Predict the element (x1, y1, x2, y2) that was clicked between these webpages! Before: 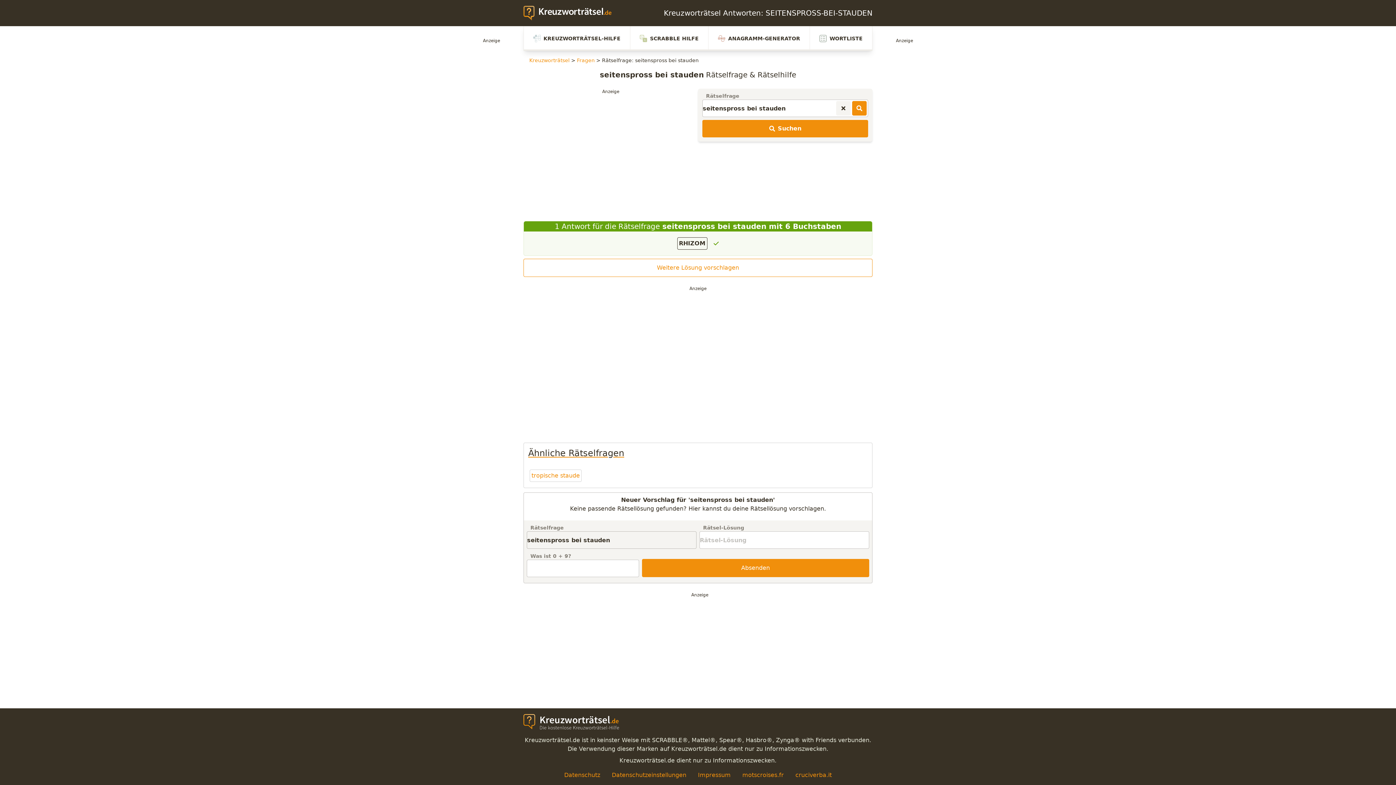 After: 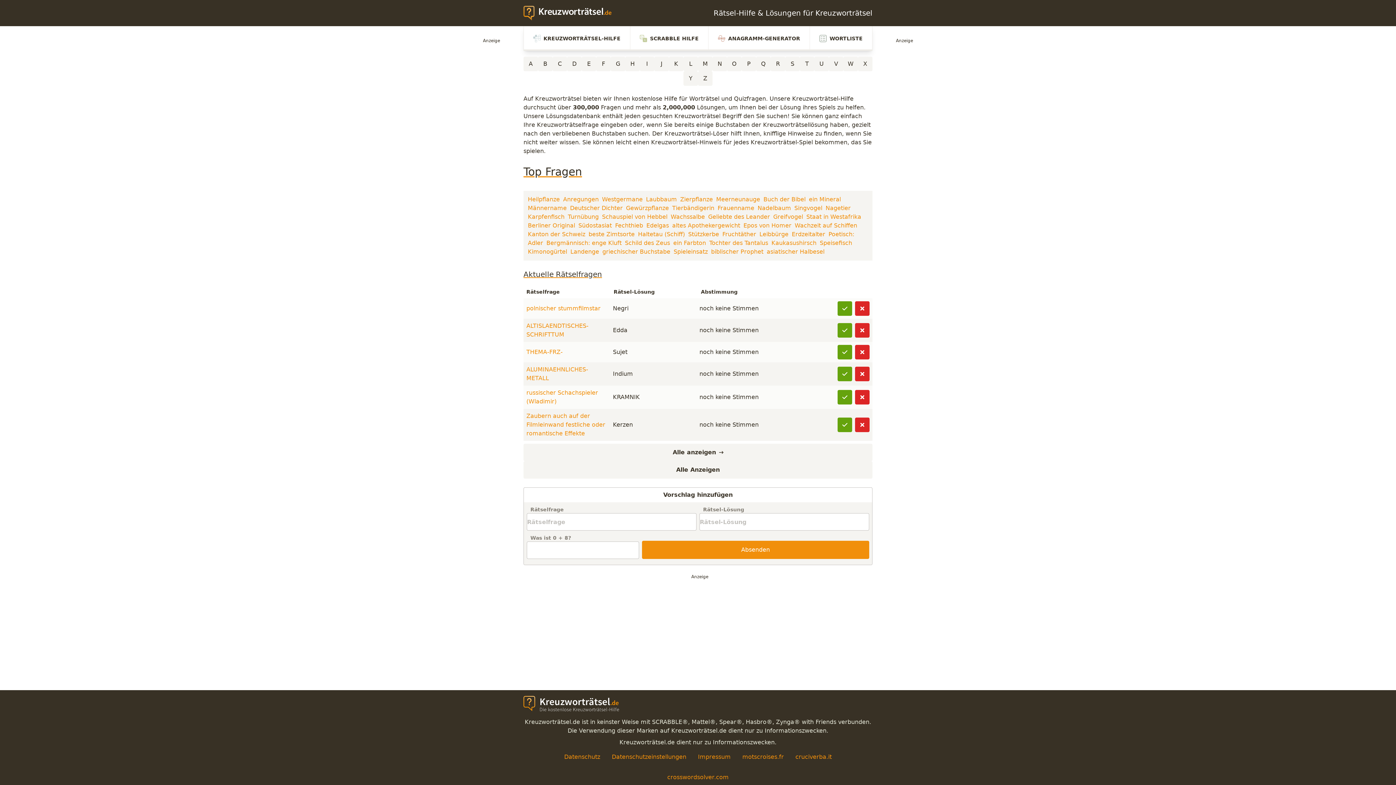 Action: label: Fragen bbox: (577, 57, 594, 63)